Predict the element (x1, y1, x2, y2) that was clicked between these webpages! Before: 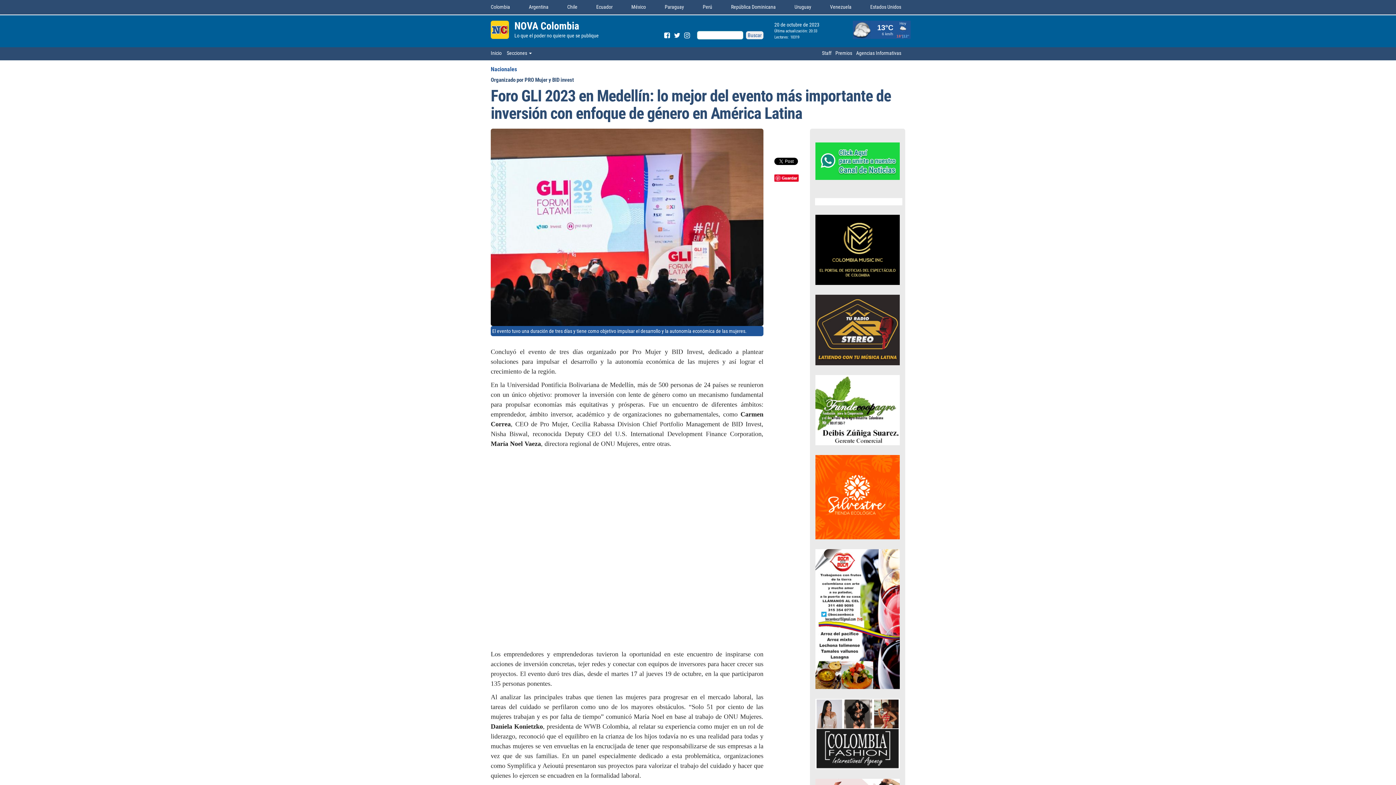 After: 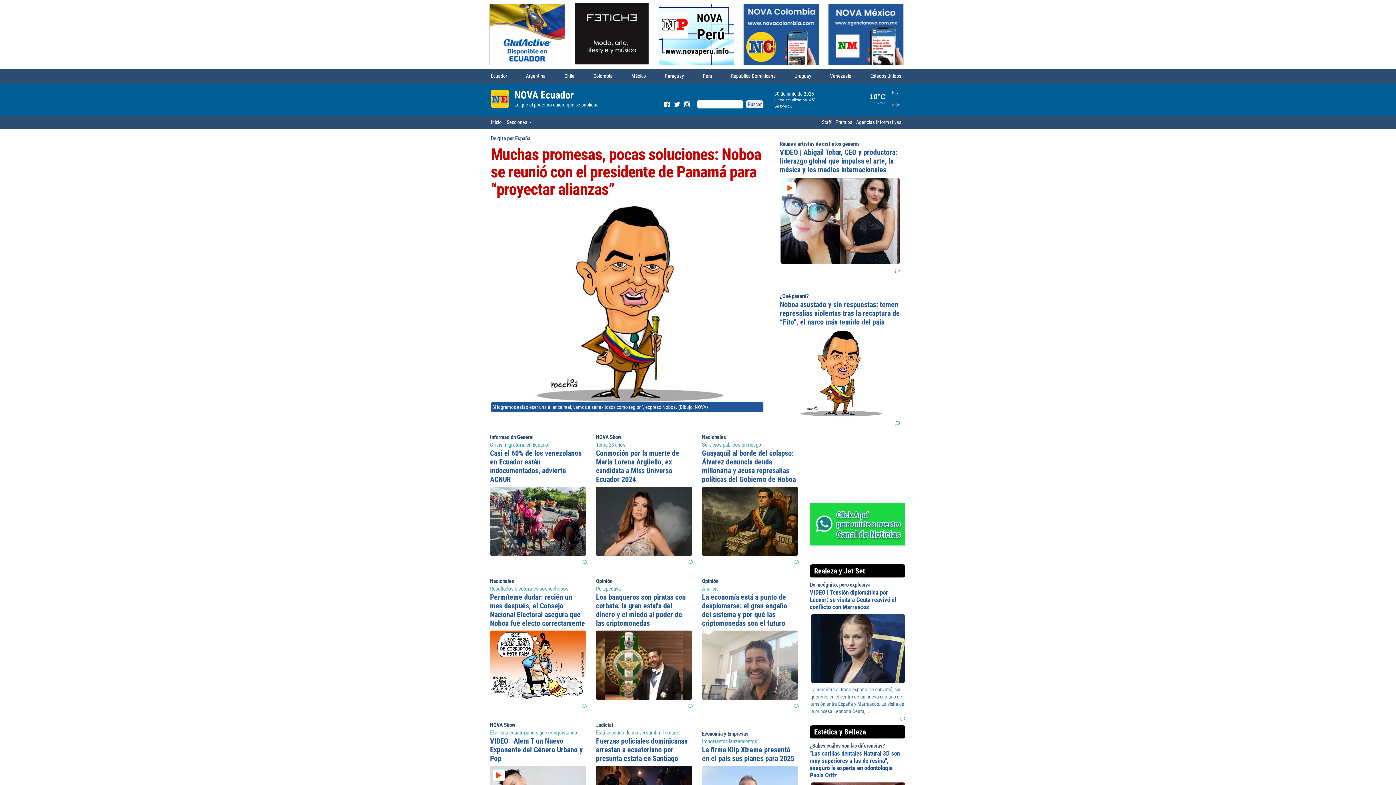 Action: bbox: (596, 4, 612, 9) label: Ecuador